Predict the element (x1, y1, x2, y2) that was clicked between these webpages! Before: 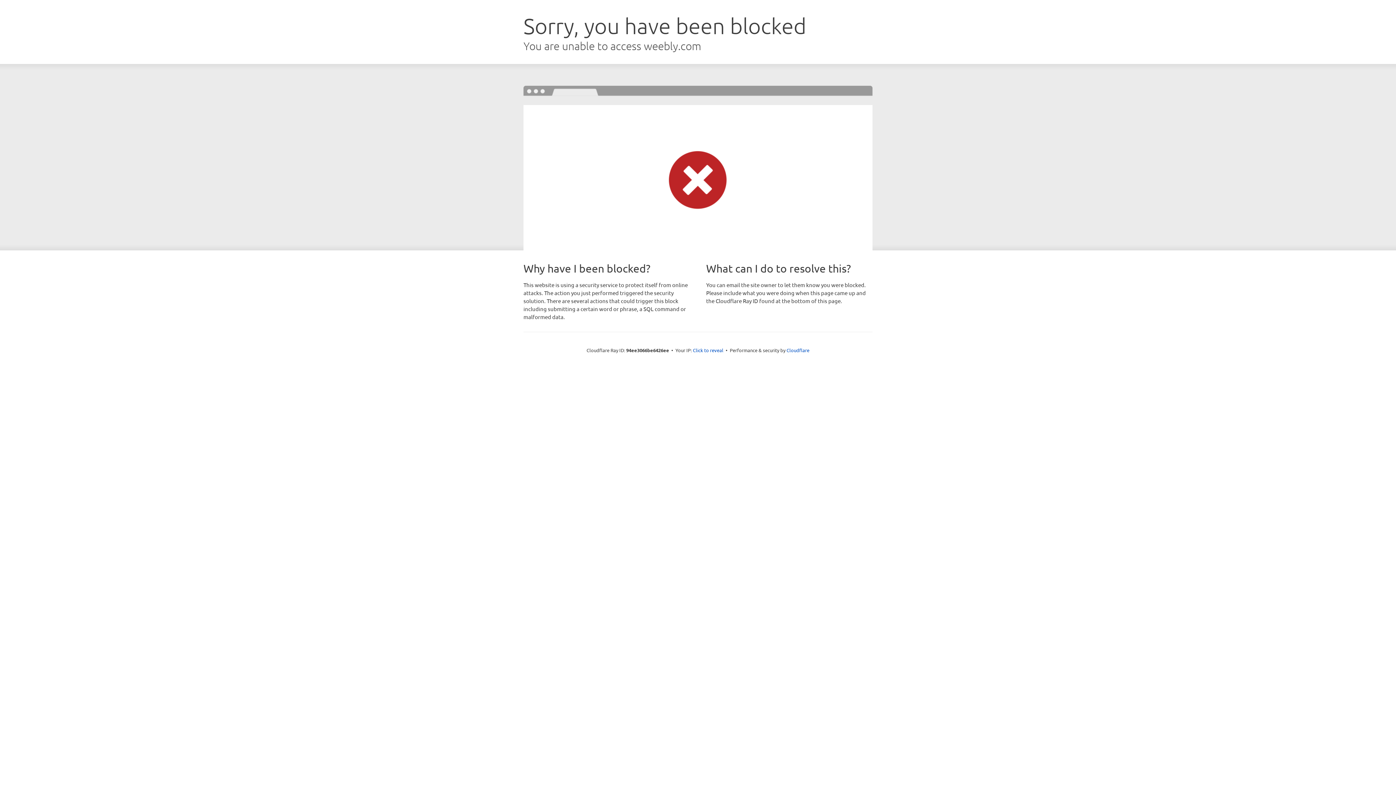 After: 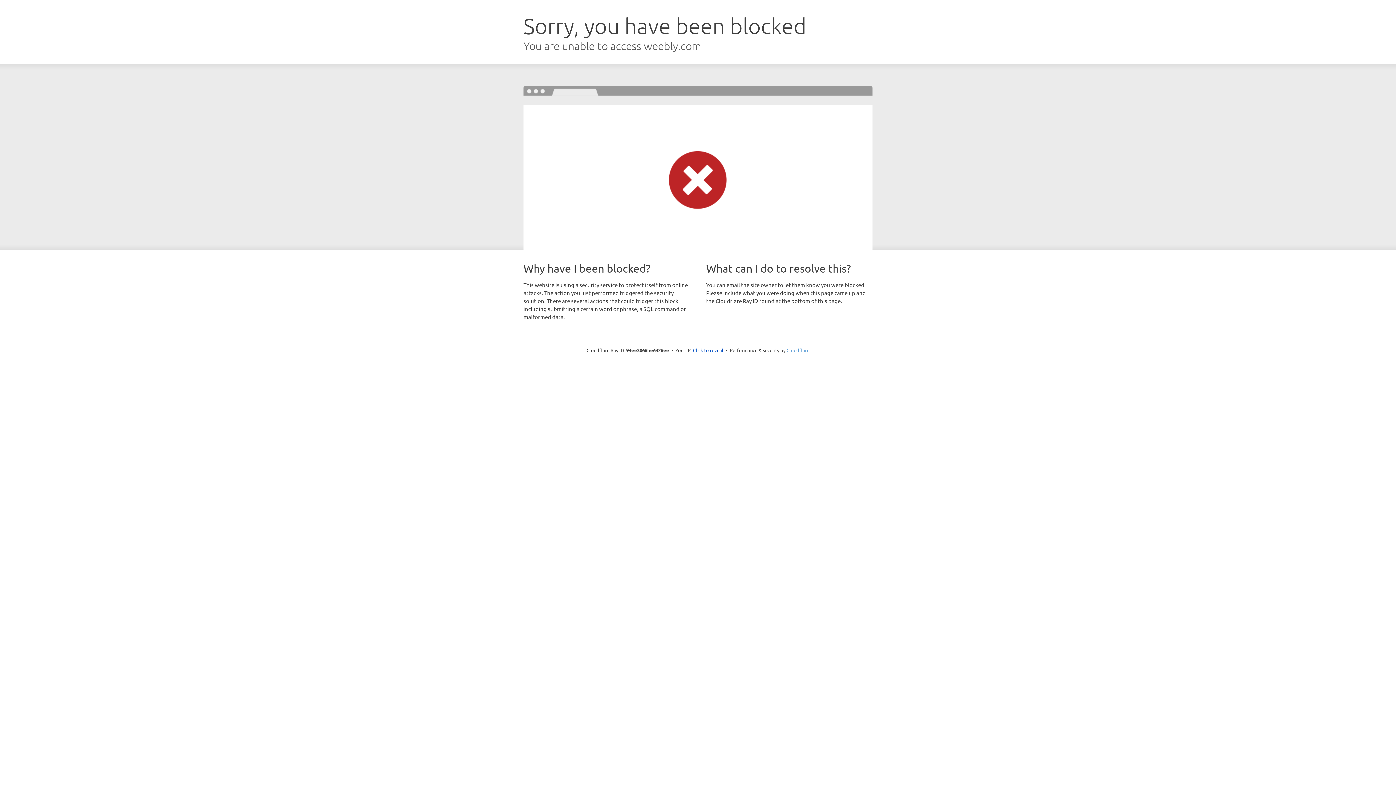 Action: label: Cloudflare bbox: (786, 347, 809, 353)